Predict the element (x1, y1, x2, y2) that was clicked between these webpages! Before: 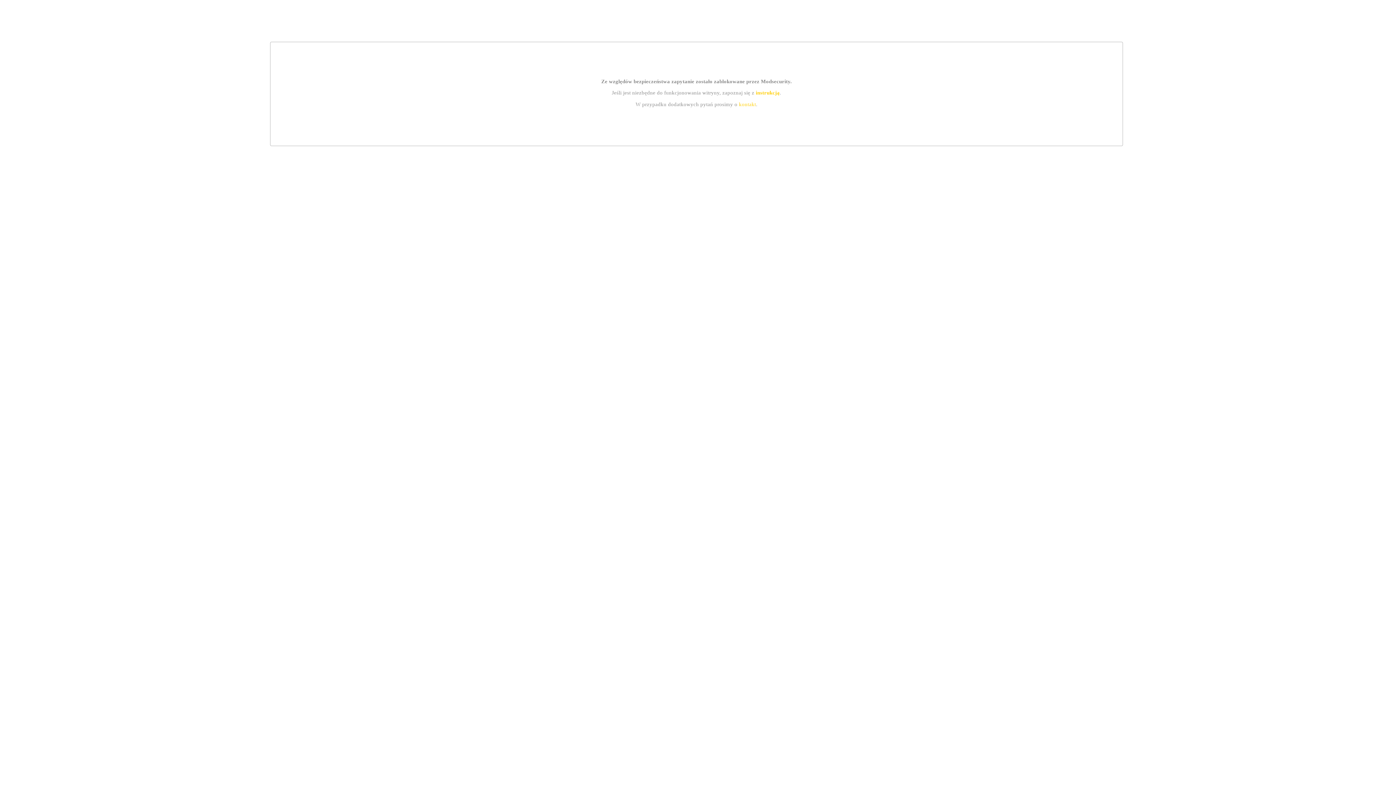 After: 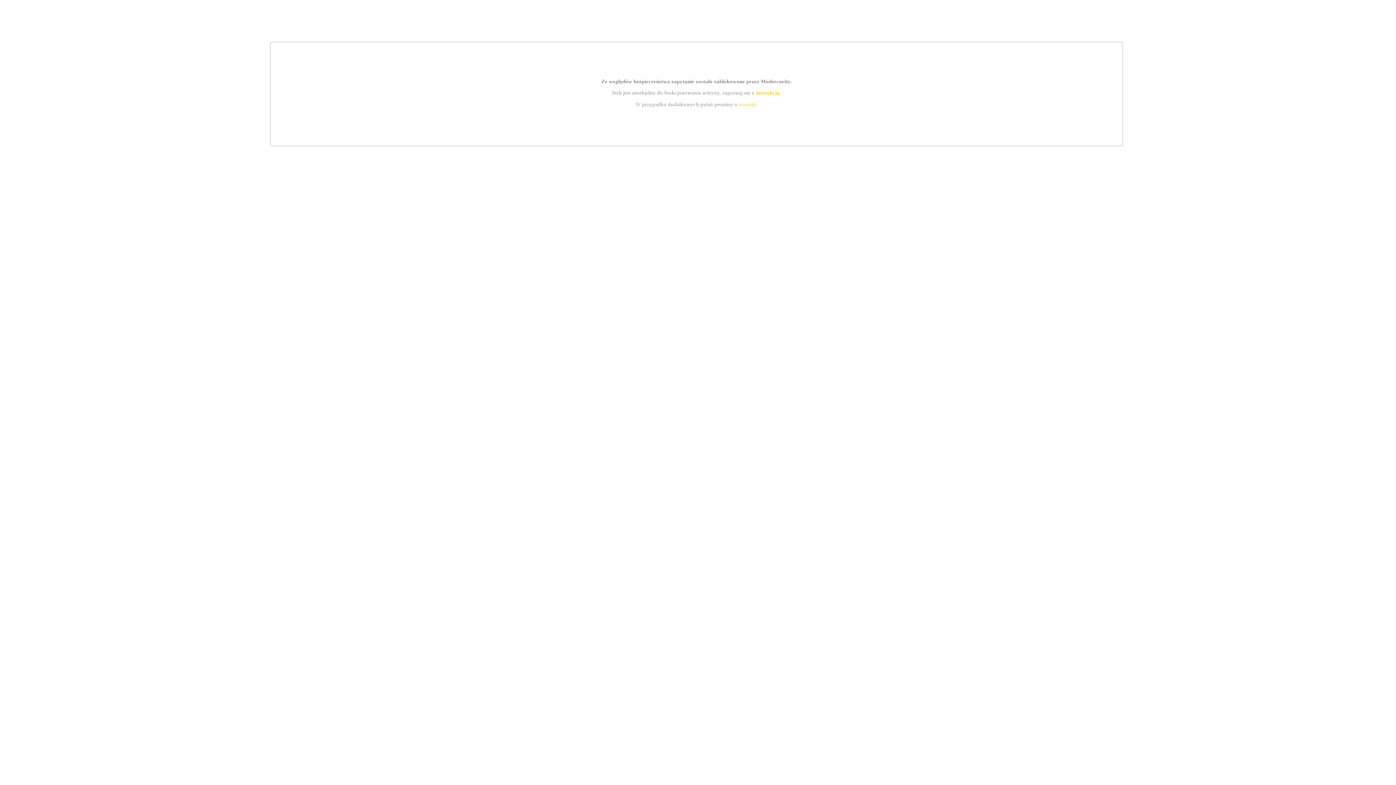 Action: label: instrukcją bbox: (755, 89, 779, 95)